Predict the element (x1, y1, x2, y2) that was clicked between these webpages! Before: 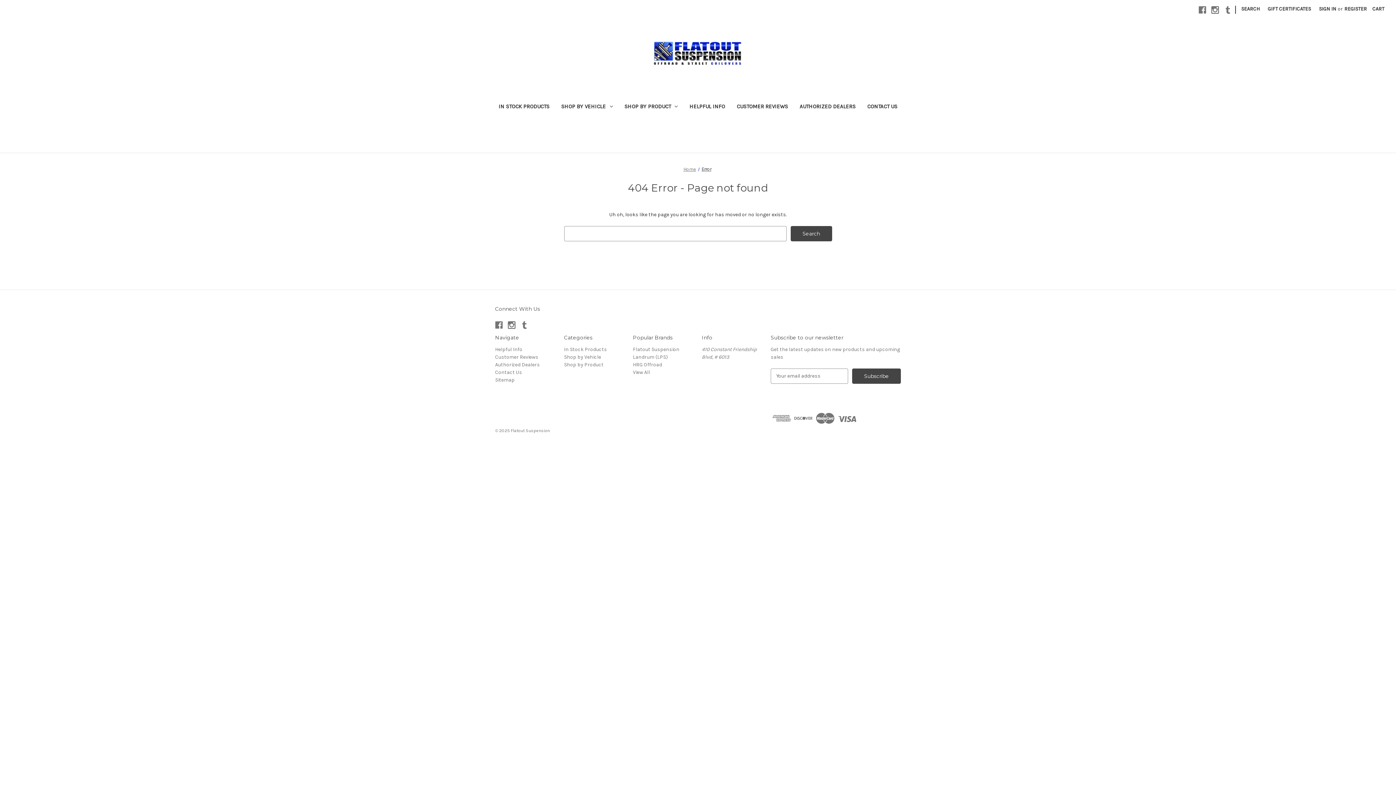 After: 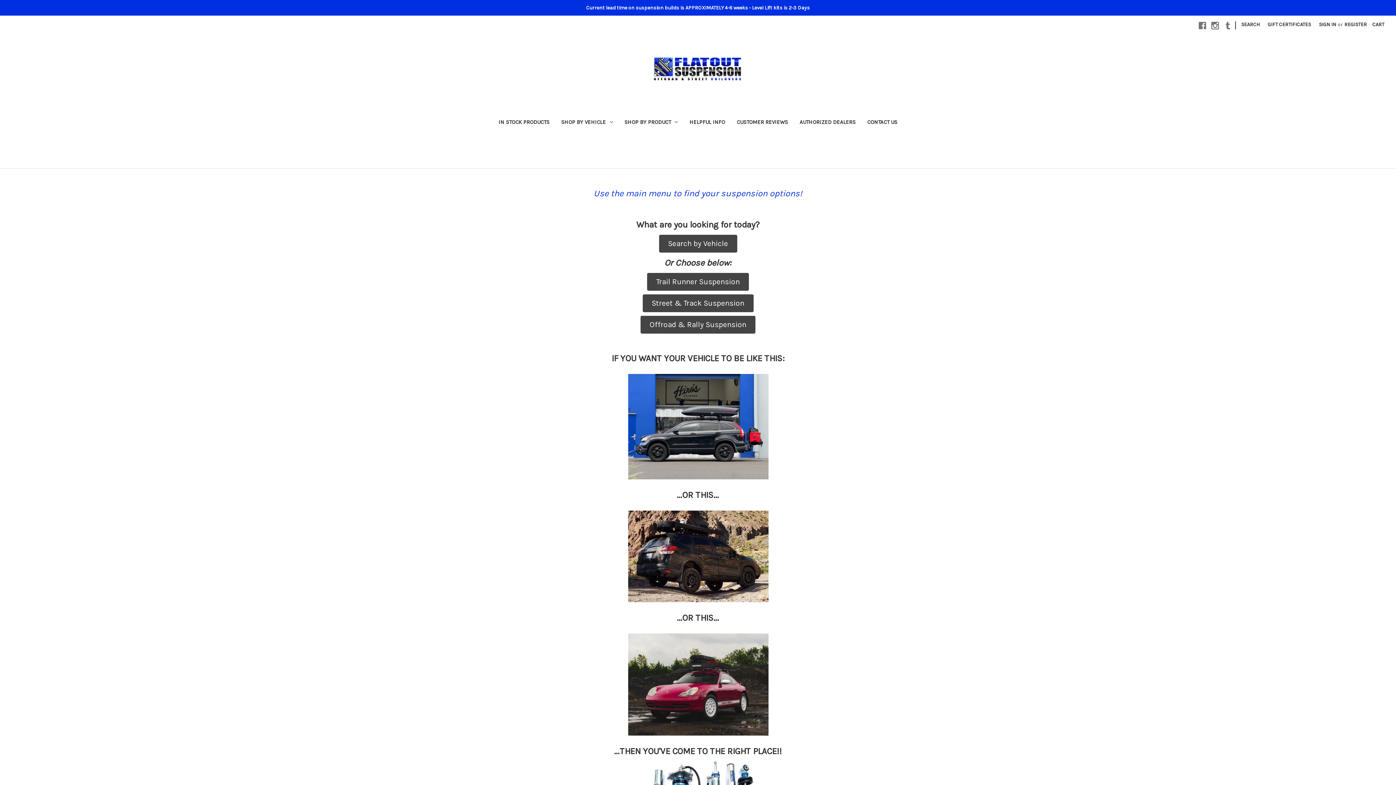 Action: bbox: (652, 39, 743, 75)